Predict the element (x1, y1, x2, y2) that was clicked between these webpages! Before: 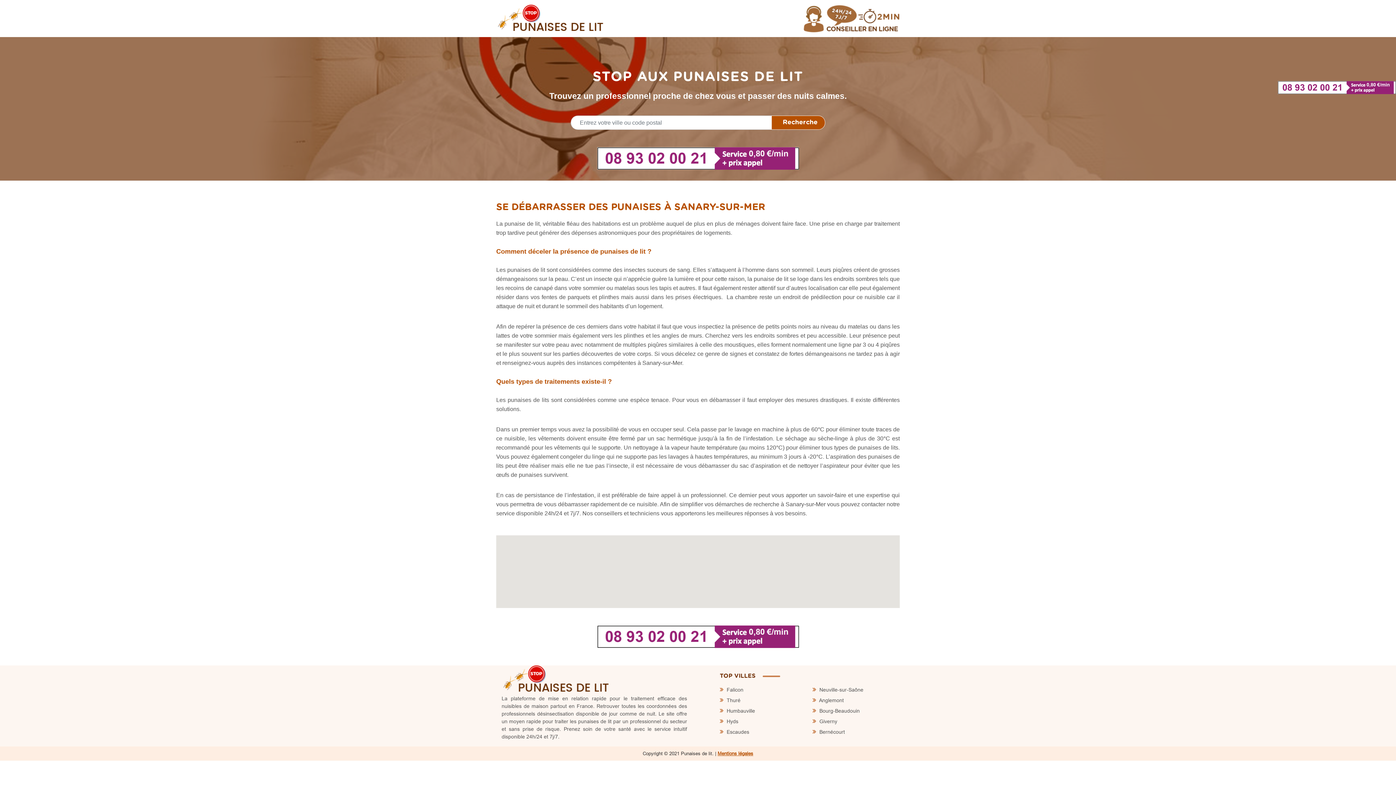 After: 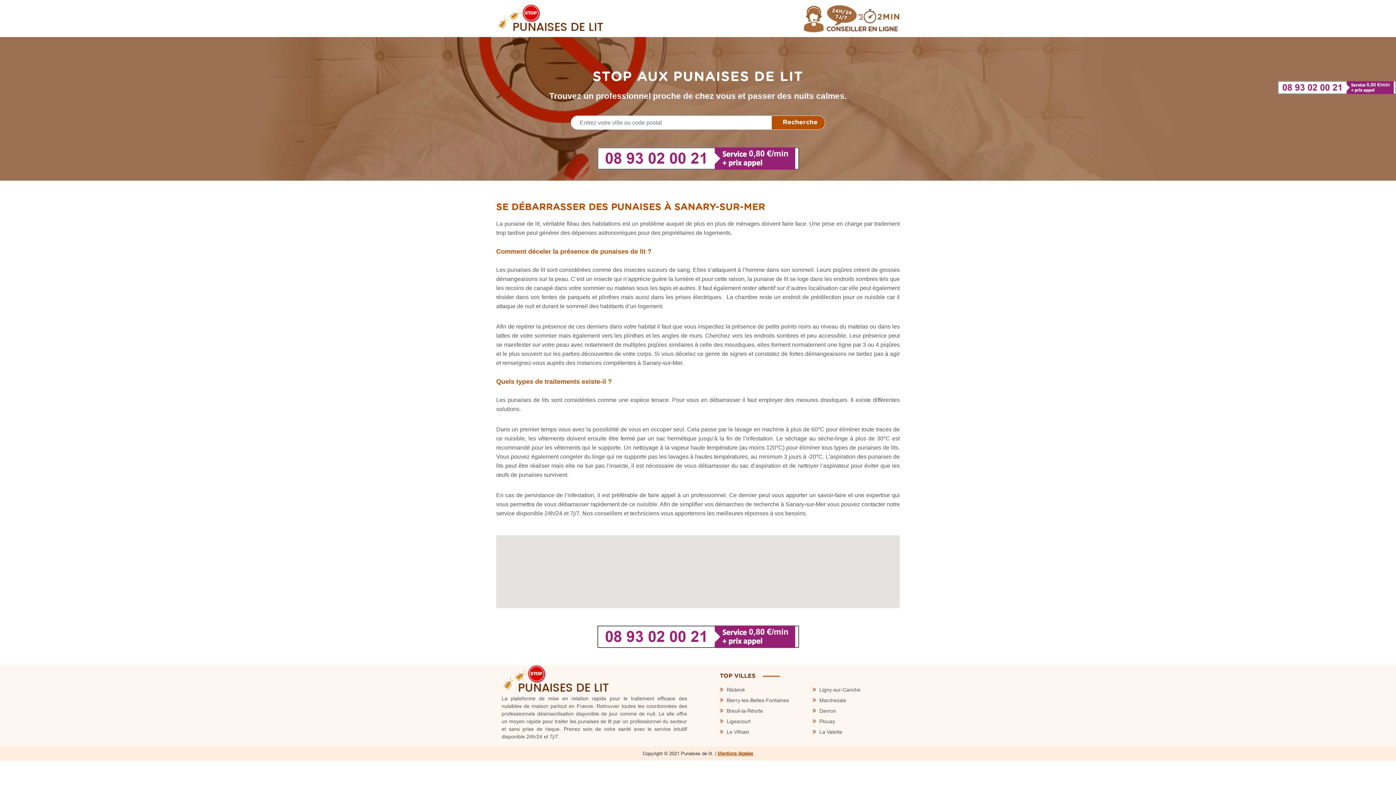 Action: label: Recherche bbox: (771, 115, 825, 129)